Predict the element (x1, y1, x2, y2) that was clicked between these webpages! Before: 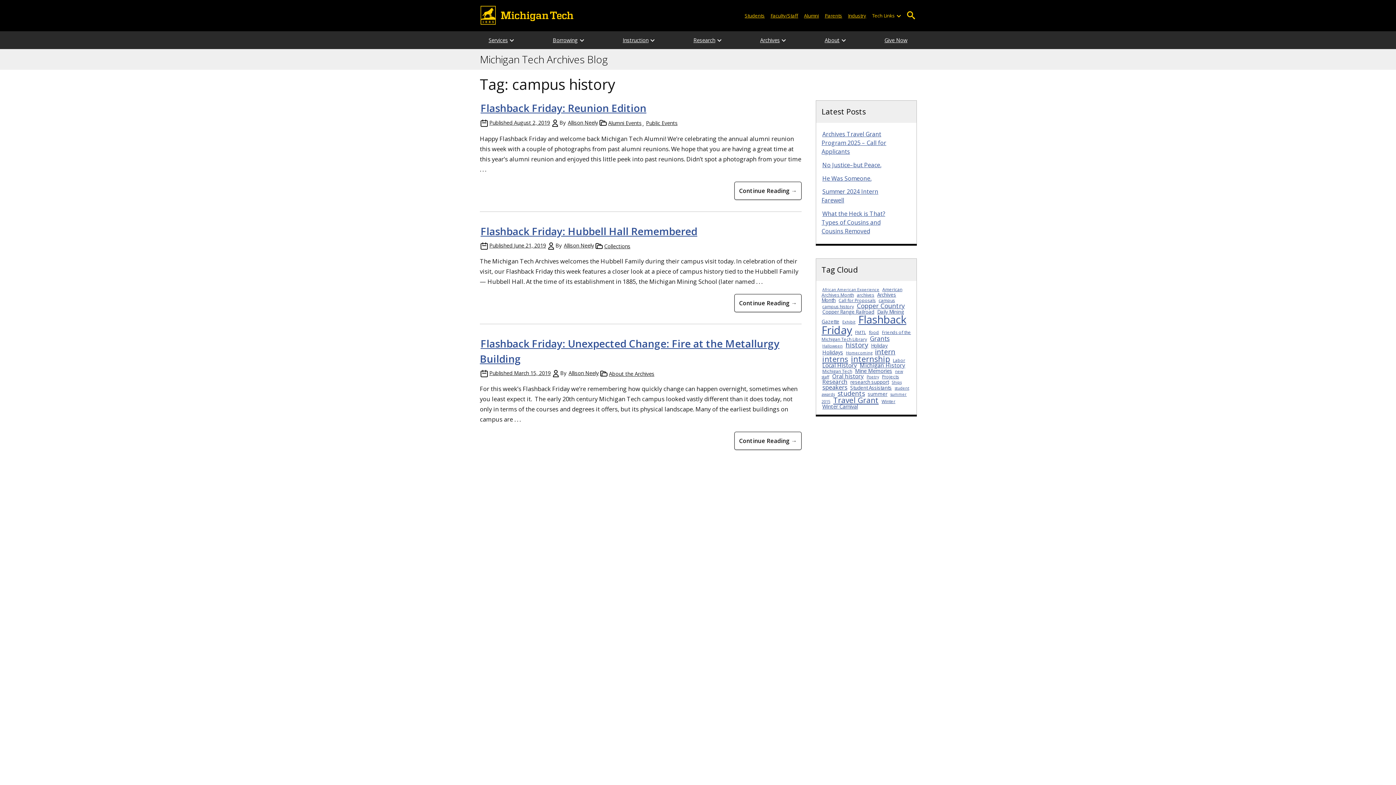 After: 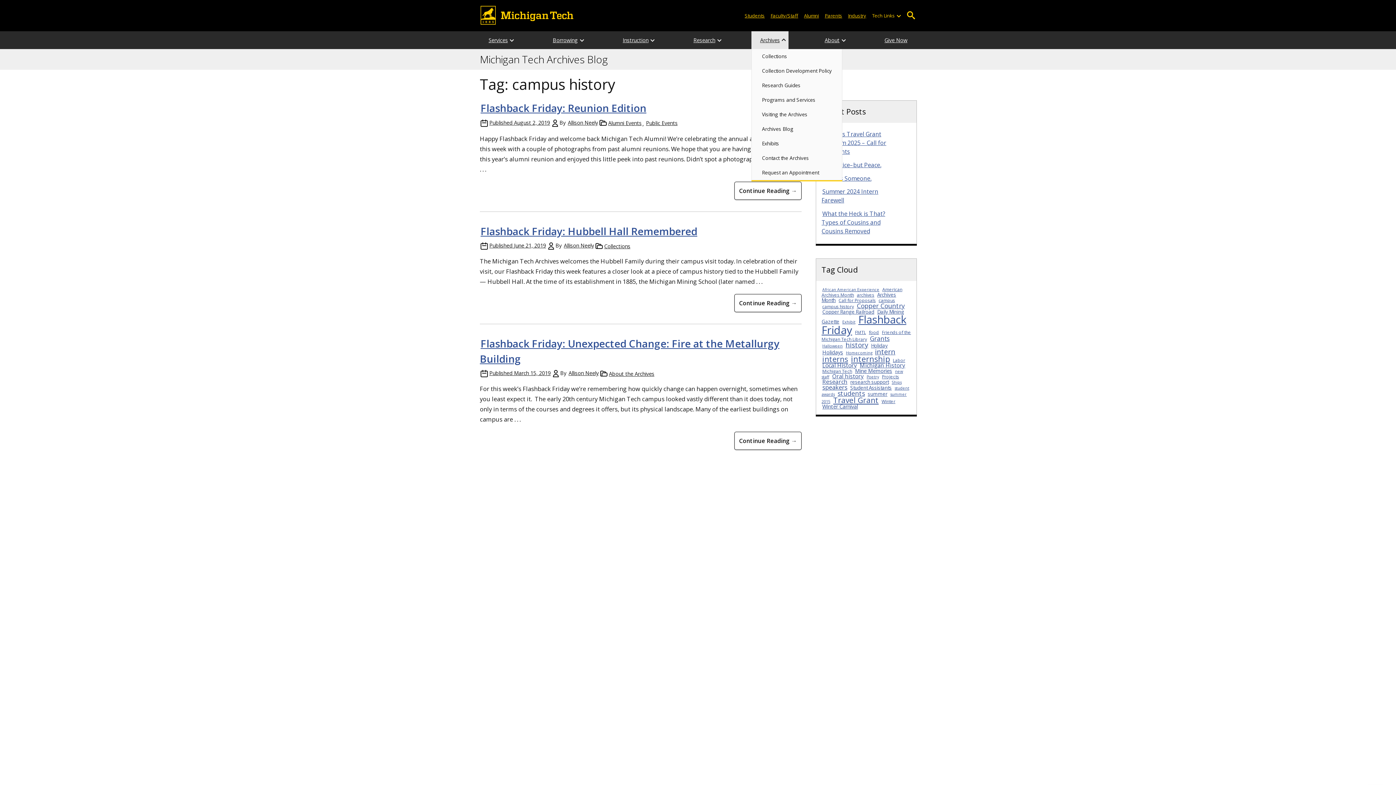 Action: bbox: (781, 31, 787, 49) label: Open sub-menu